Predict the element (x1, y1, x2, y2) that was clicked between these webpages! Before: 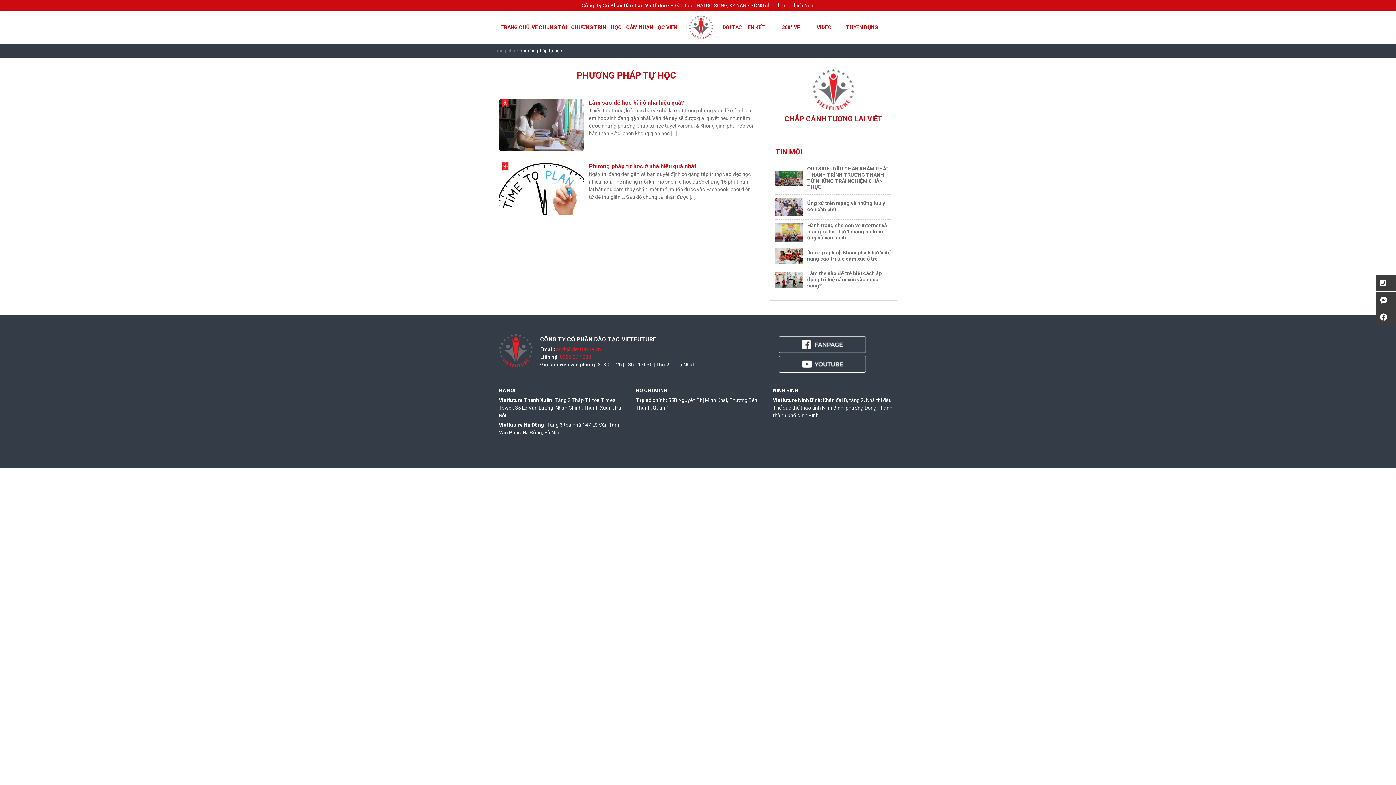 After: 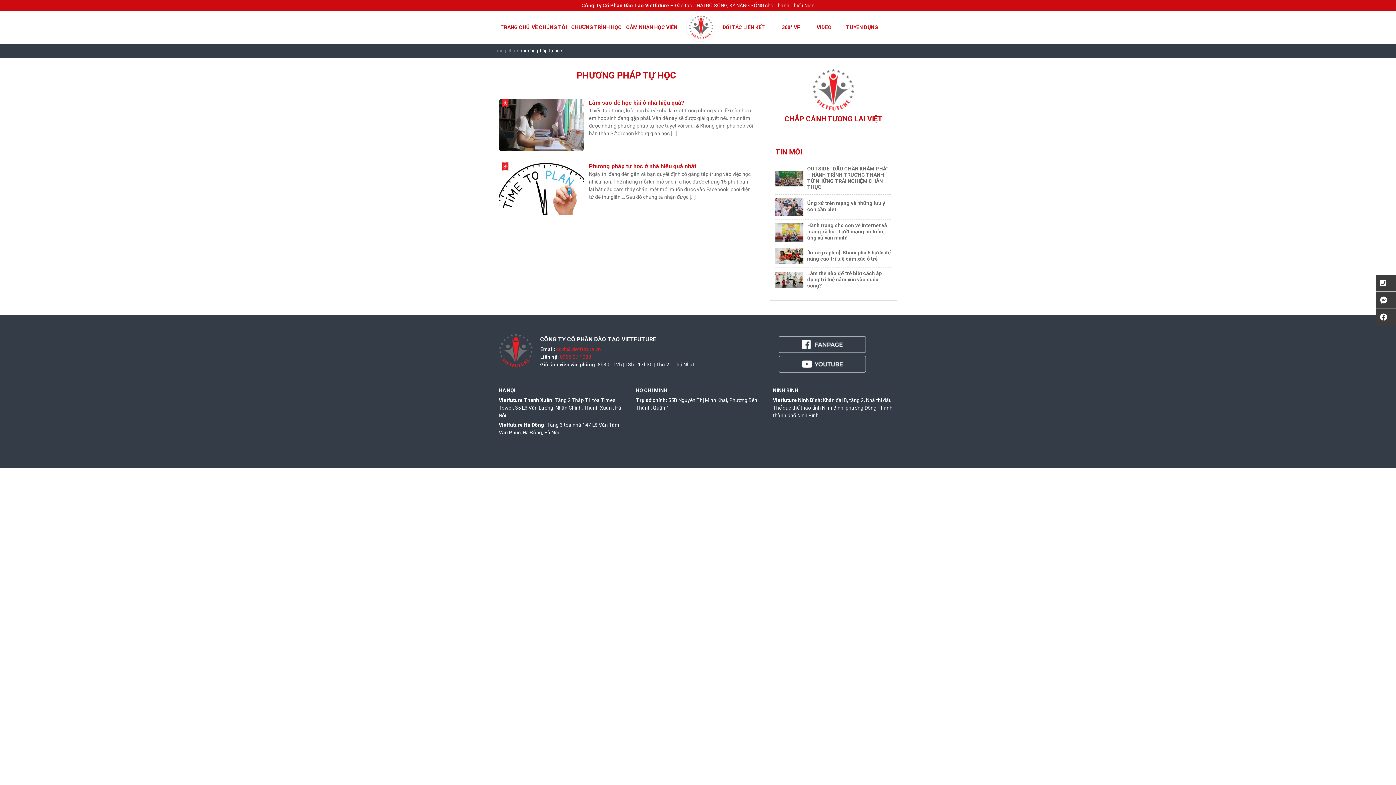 Action: label: cskh@vietfuture.vn bbox: (556, 346, 601, 352)